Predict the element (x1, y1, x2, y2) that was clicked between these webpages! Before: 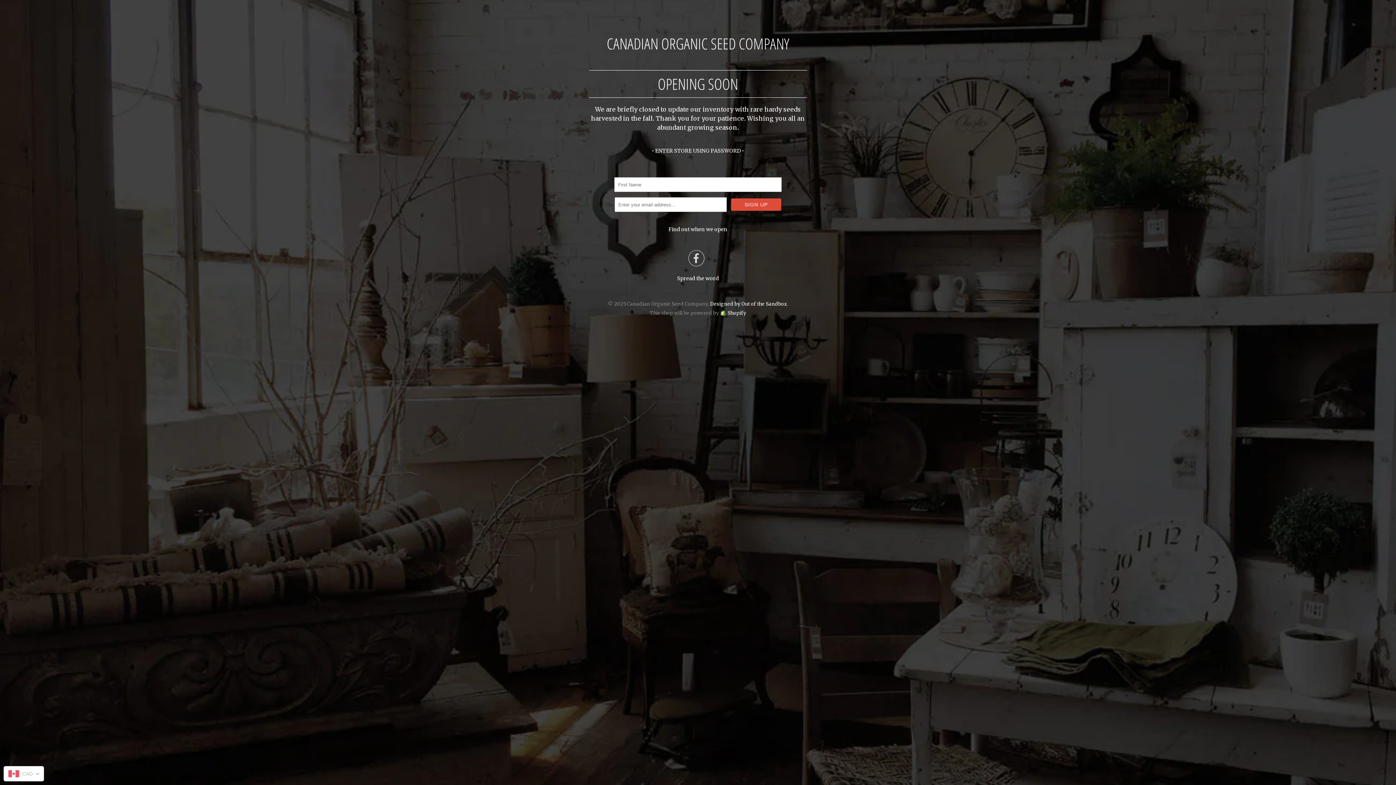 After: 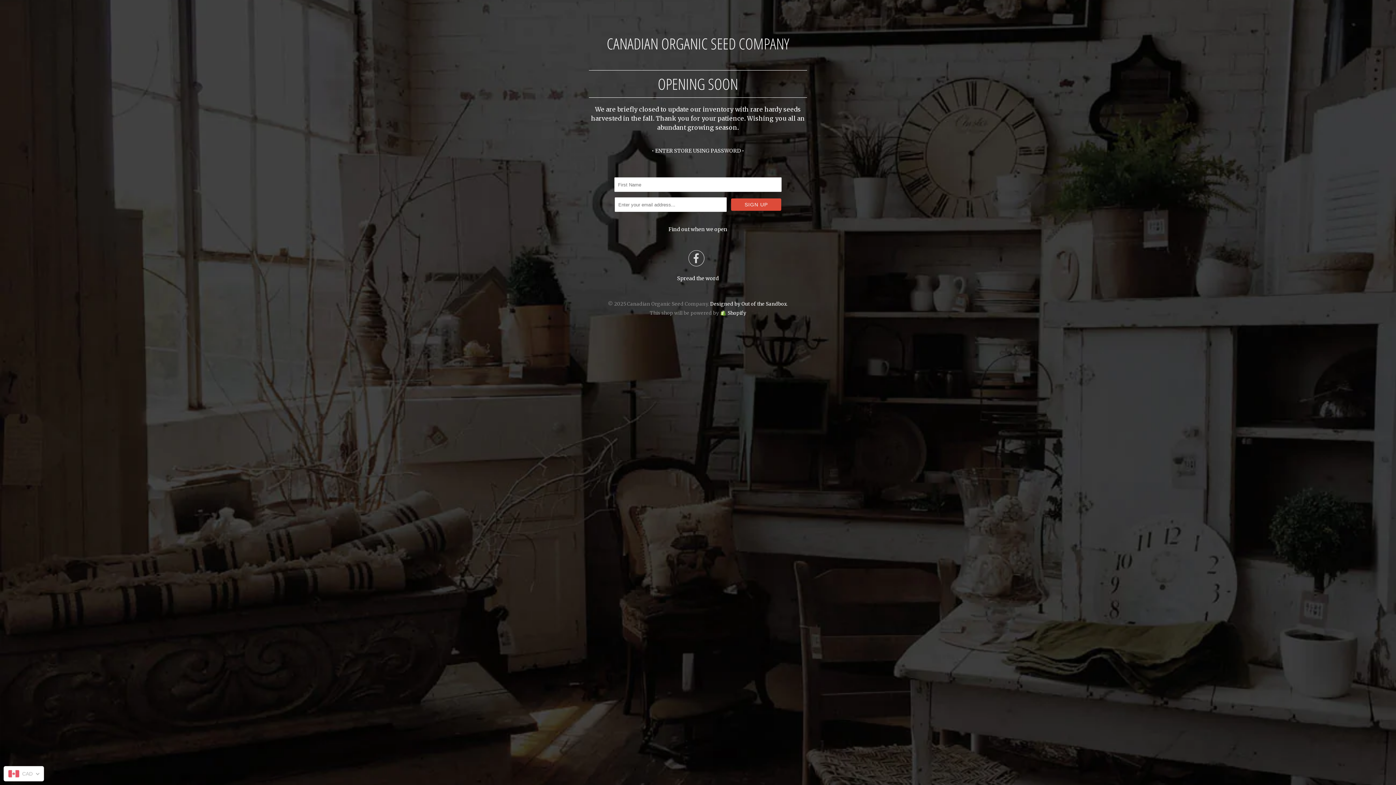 Action: label: Designed by Out of the Sandbox bbox: (710, 301, 787, 307)